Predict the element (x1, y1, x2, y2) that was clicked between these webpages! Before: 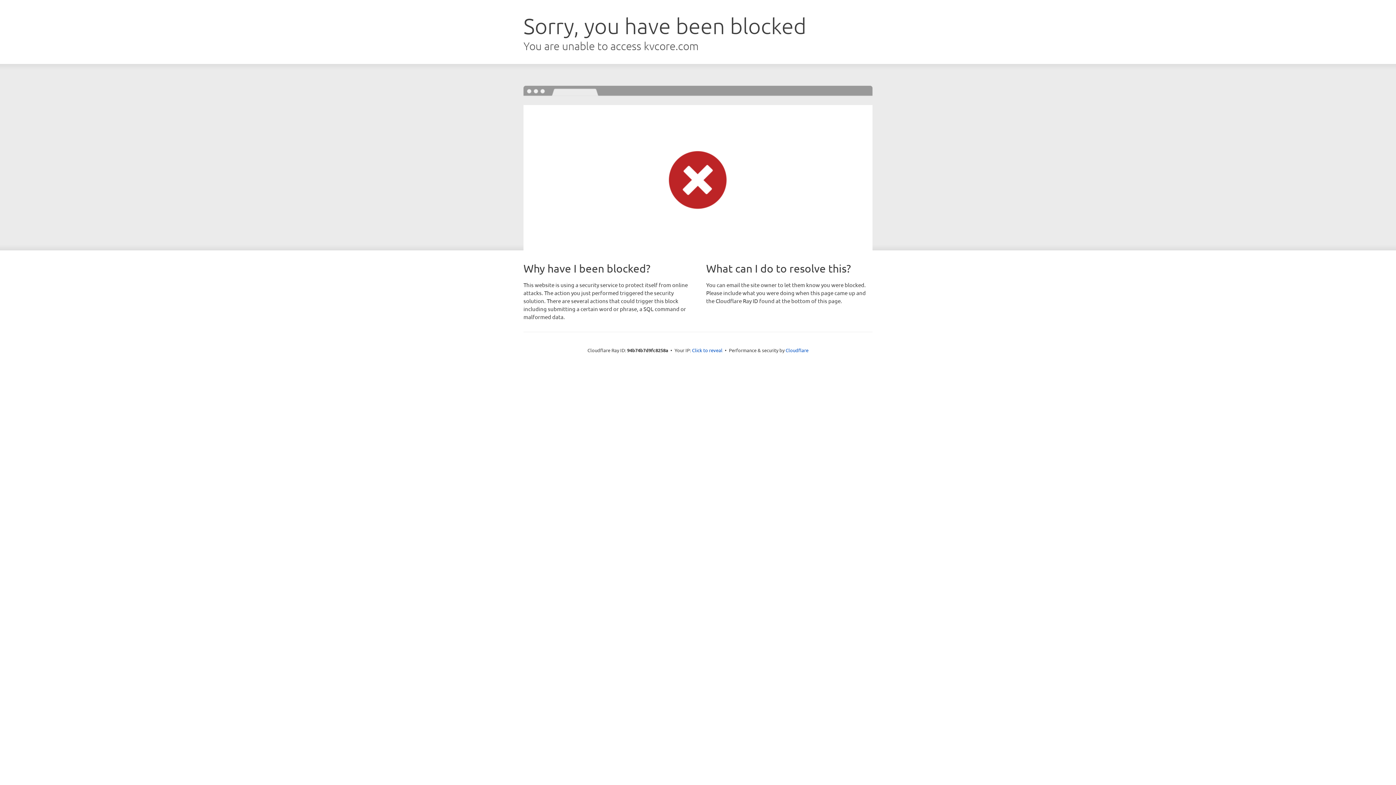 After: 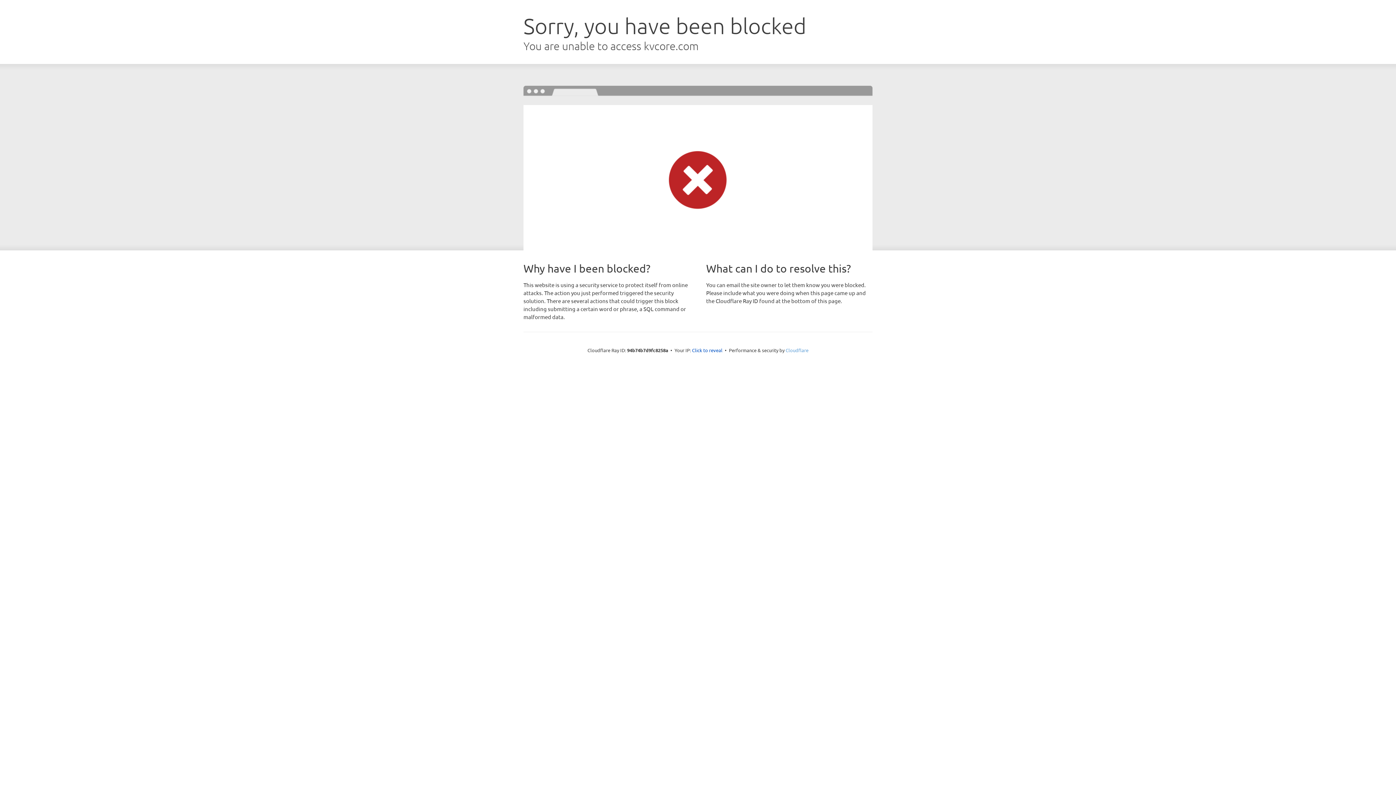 Action: label: Cloudflare bbox: (785, 347, 808, 353)